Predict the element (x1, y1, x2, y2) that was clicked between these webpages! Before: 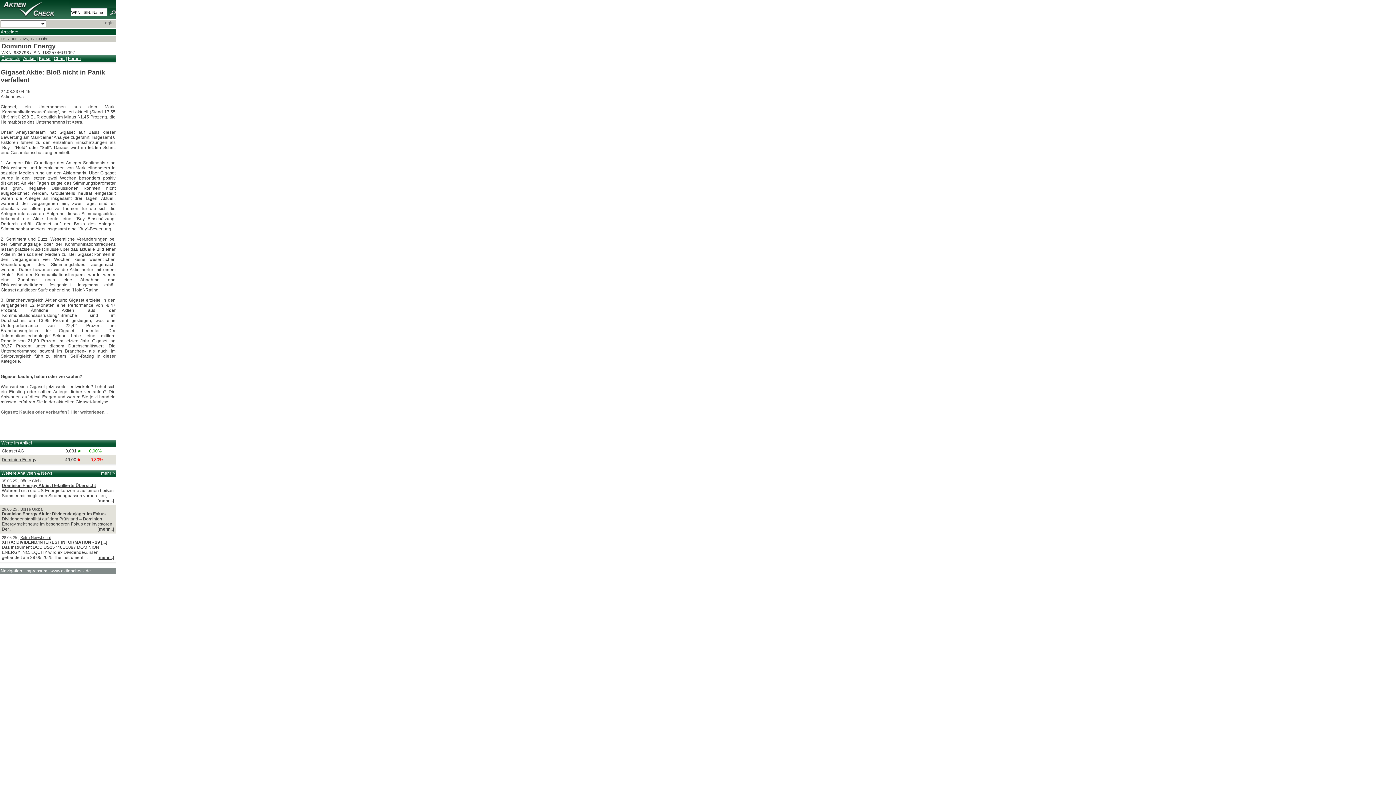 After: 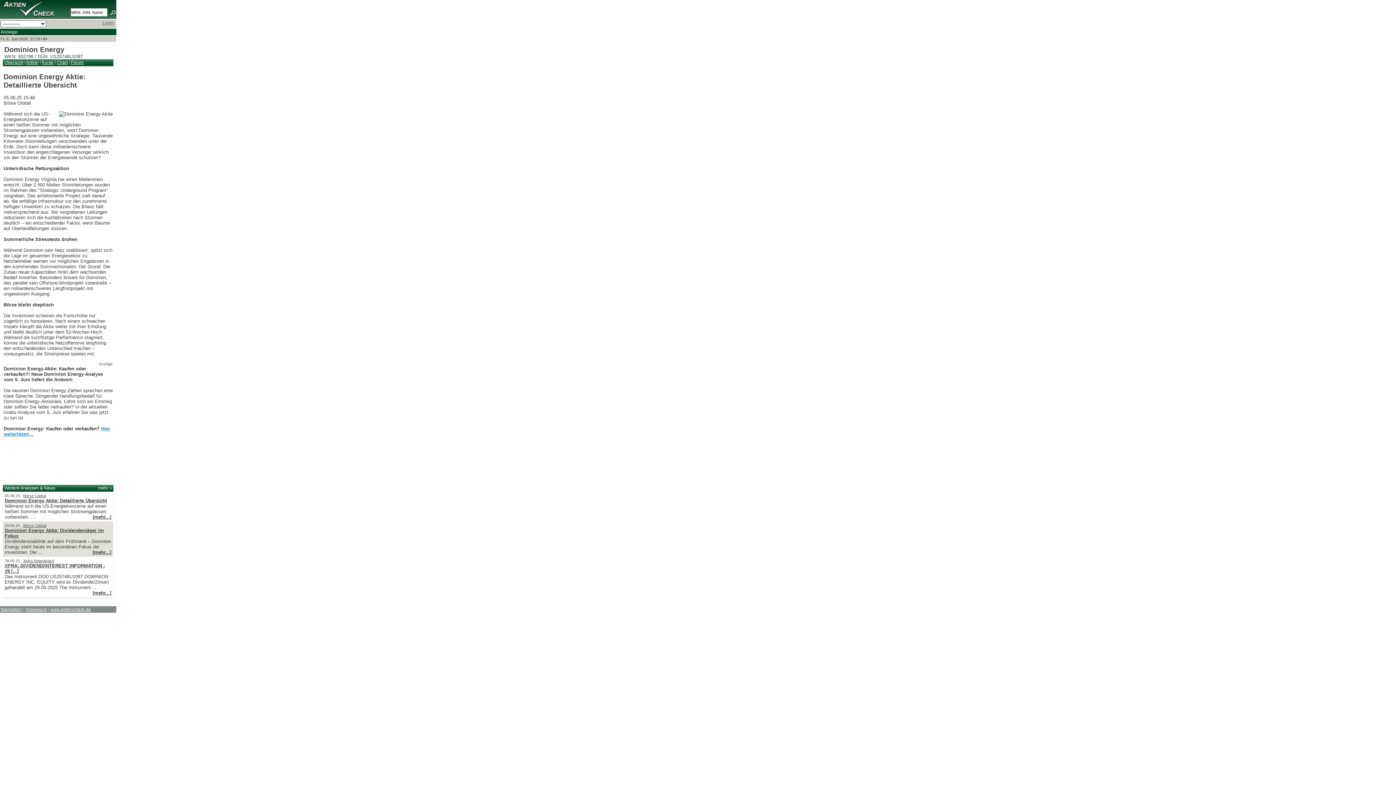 Action: label: Dominion Energy Aktie: Detaillierte Übersicht bbox: (1, 483, 96, 488)